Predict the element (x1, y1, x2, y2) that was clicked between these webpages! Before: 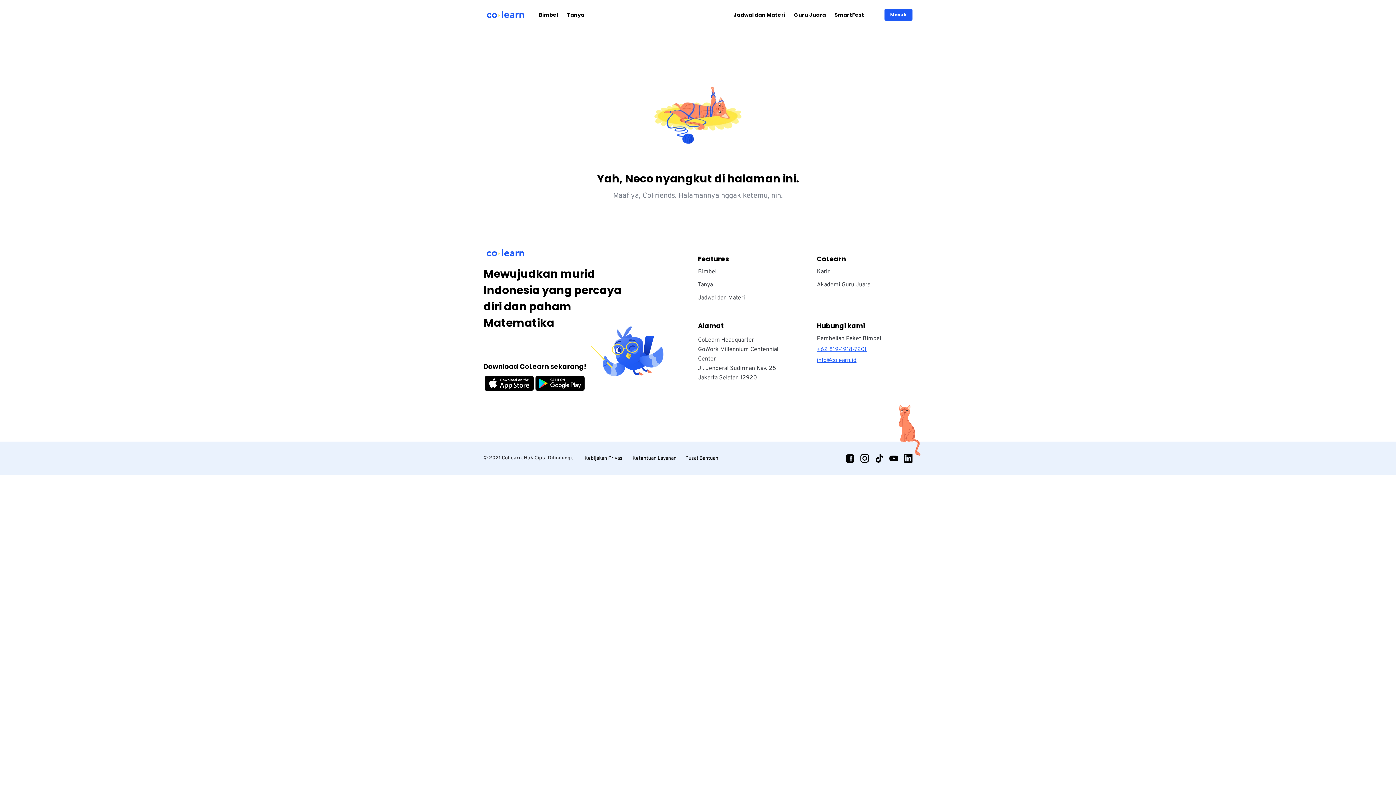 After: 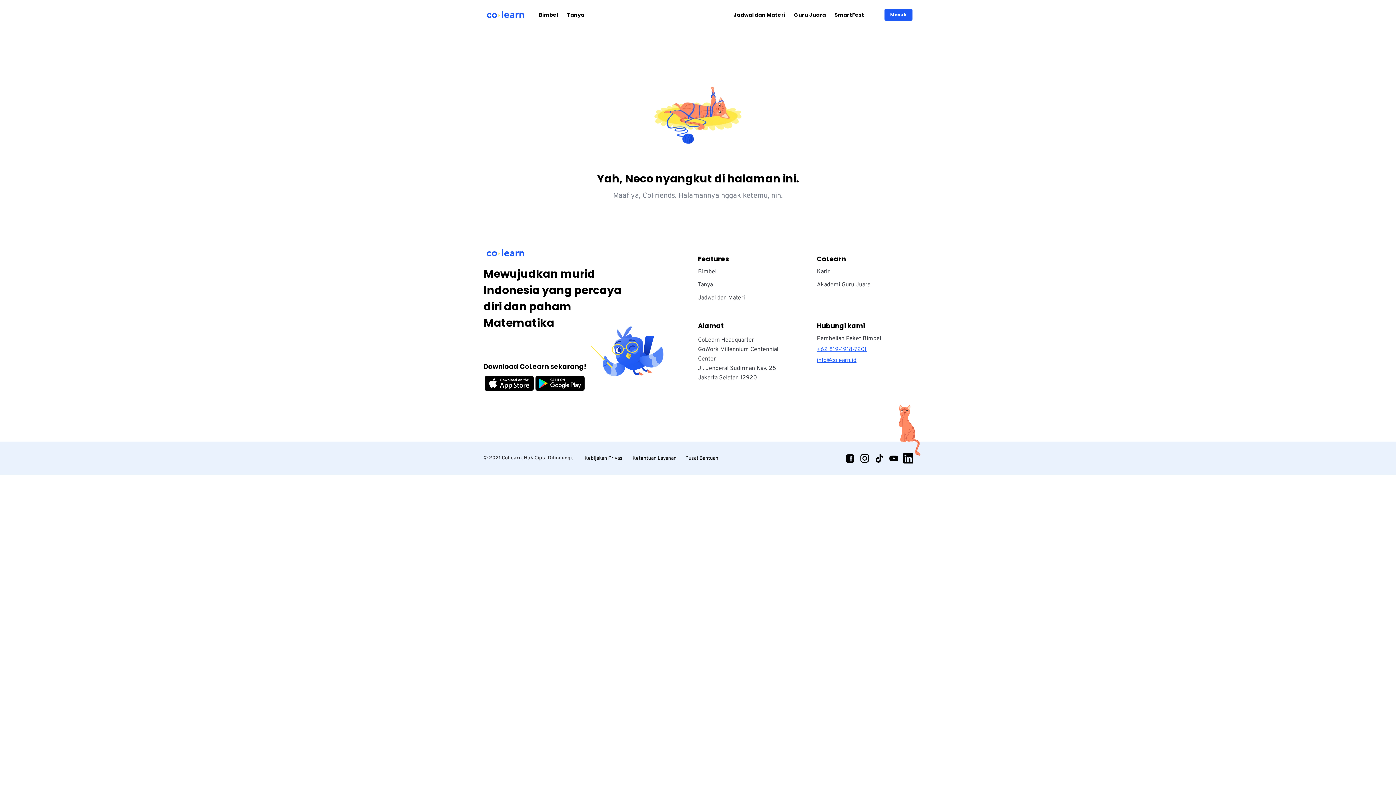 Action: bbox: (904, 454, 912, 462)